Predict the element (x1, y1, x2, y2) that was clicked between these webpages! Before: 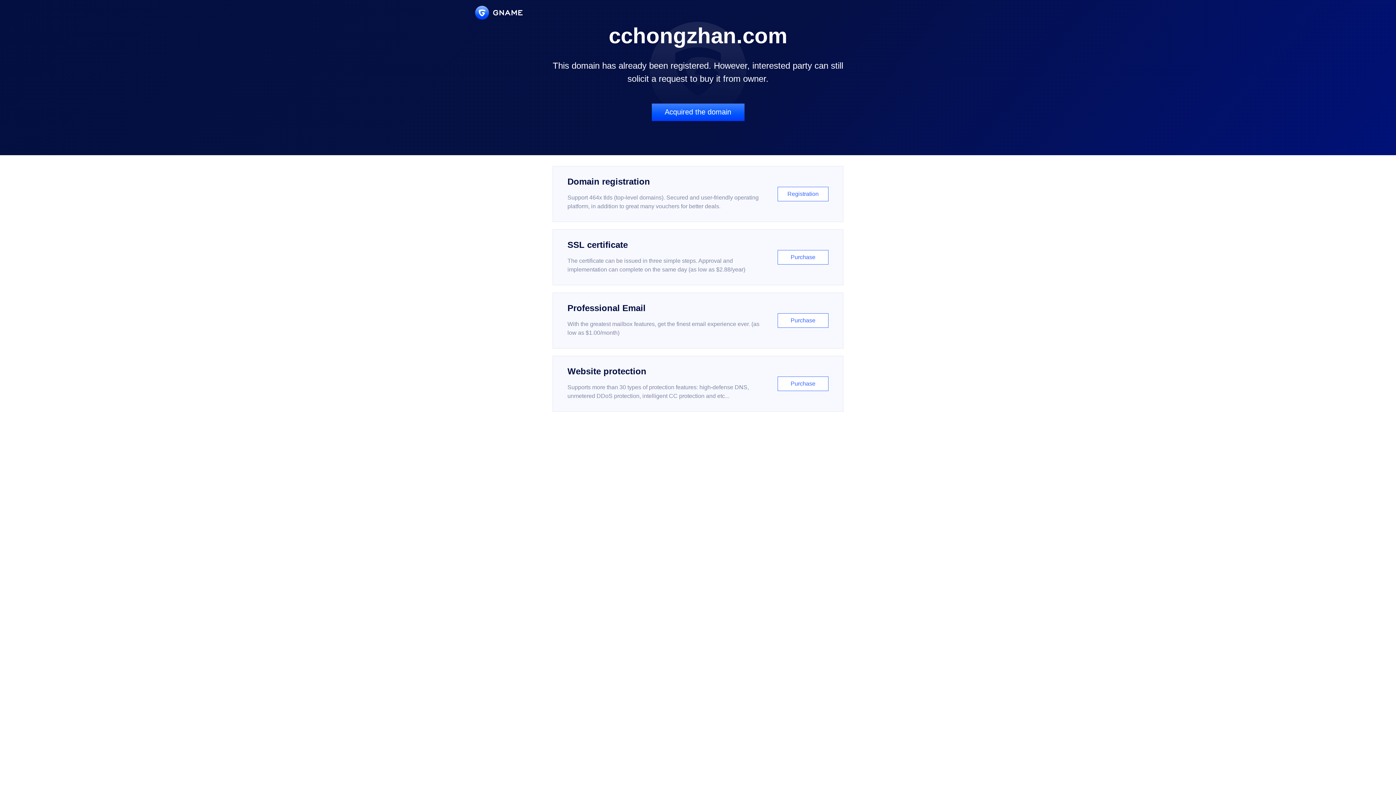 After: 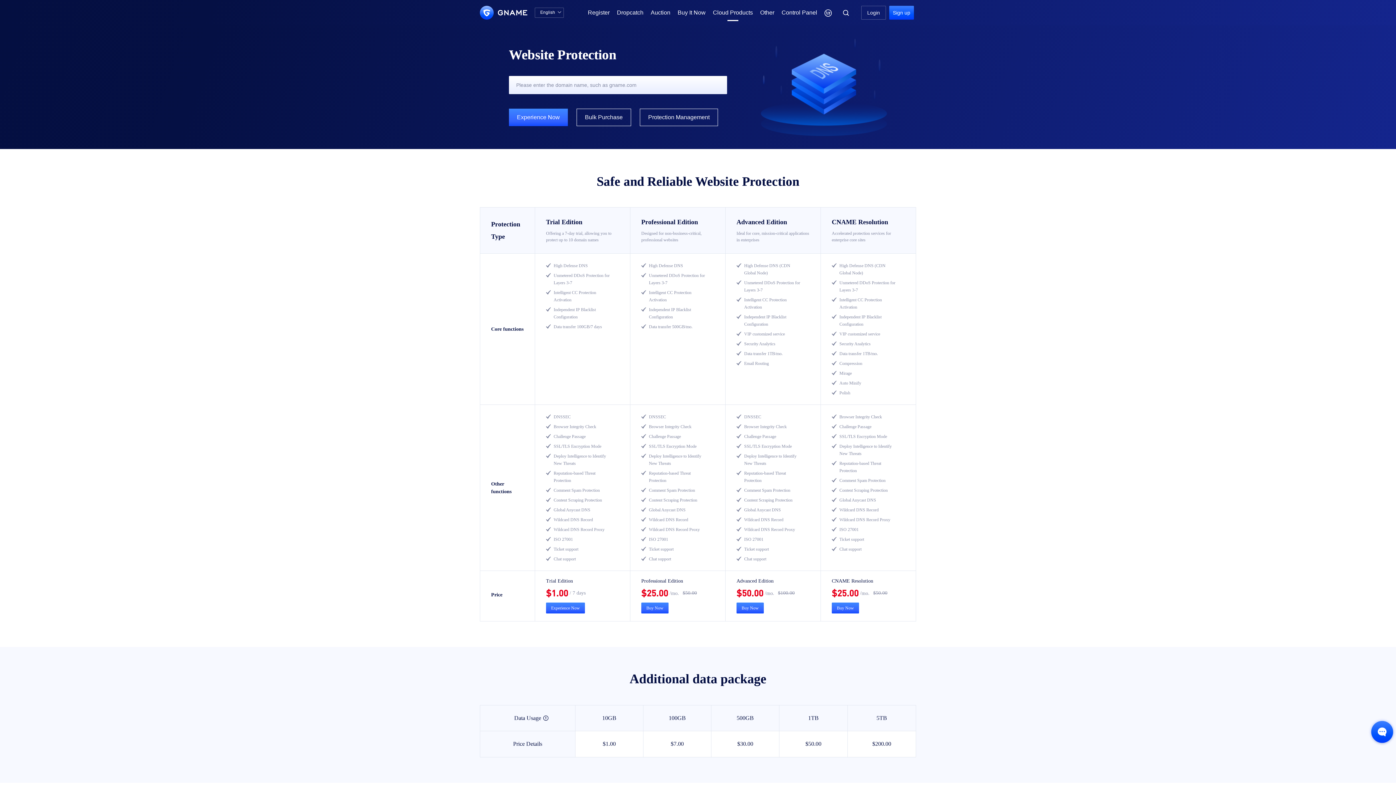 Action: label: Website protection

Supports more than 30 types of protection features: high-defense DNS, unmetered DDoS protection, intelligent CC protection and etc...

Purchase bbox: (552, 356, 843, 412)